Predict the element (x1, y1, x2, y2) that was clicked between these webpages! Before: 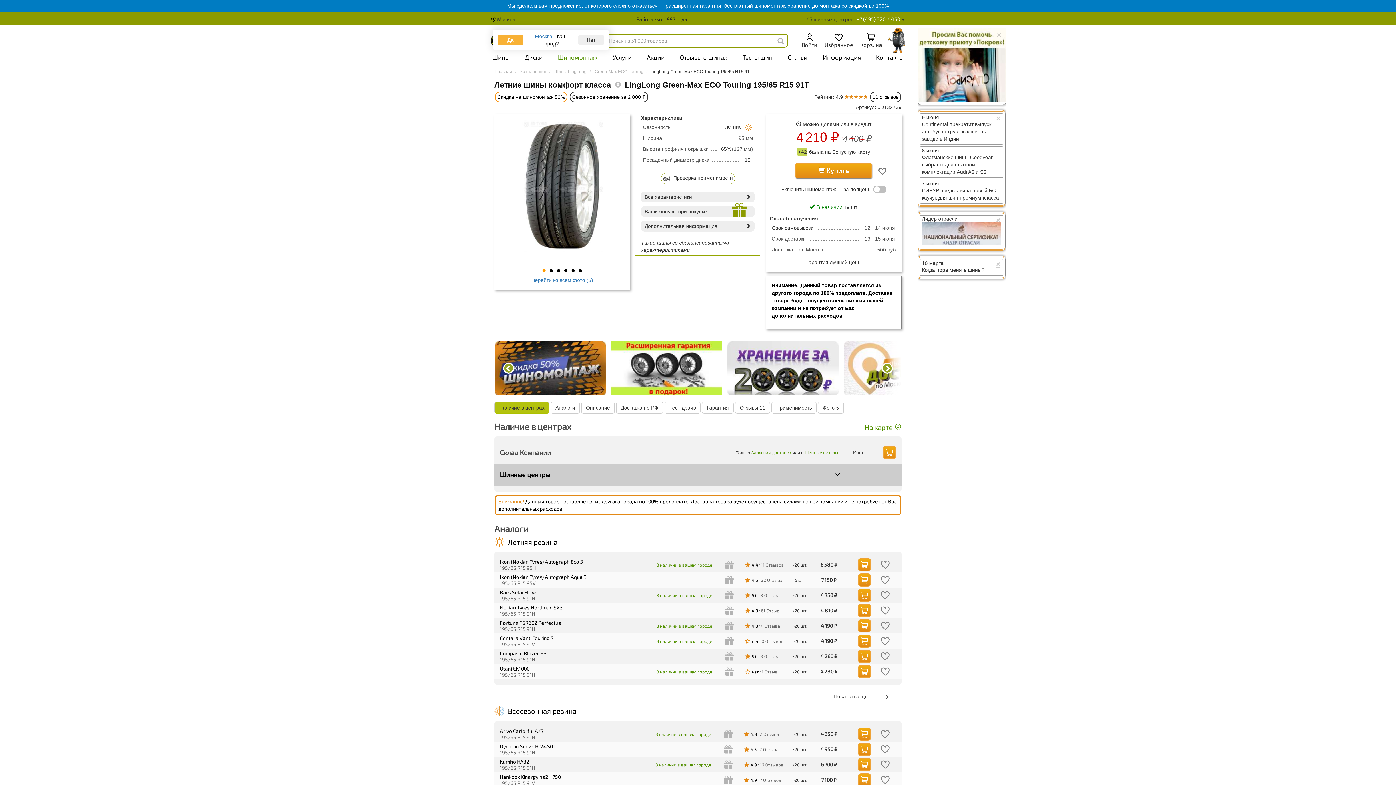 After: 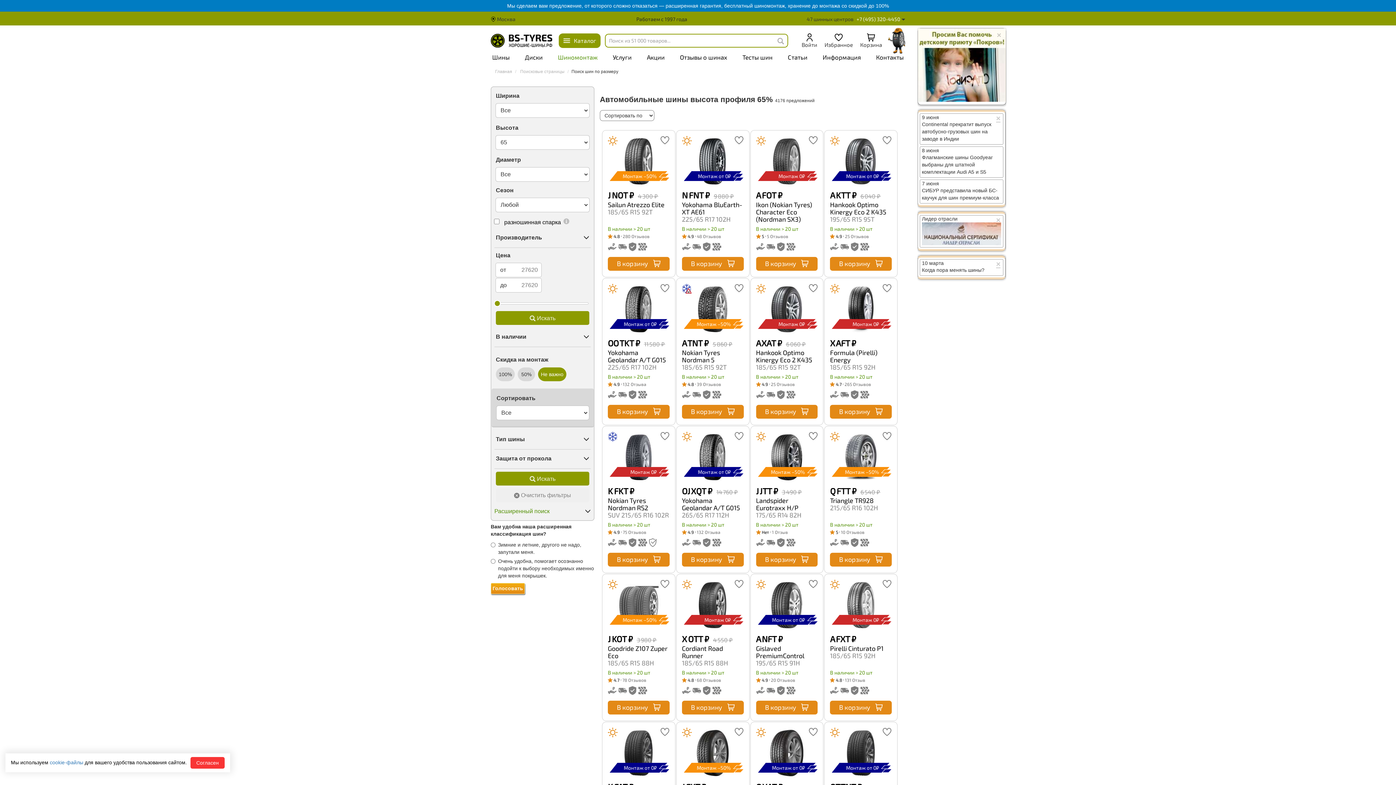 Action: label: 65% bbox: (721, 145, 731, 152)